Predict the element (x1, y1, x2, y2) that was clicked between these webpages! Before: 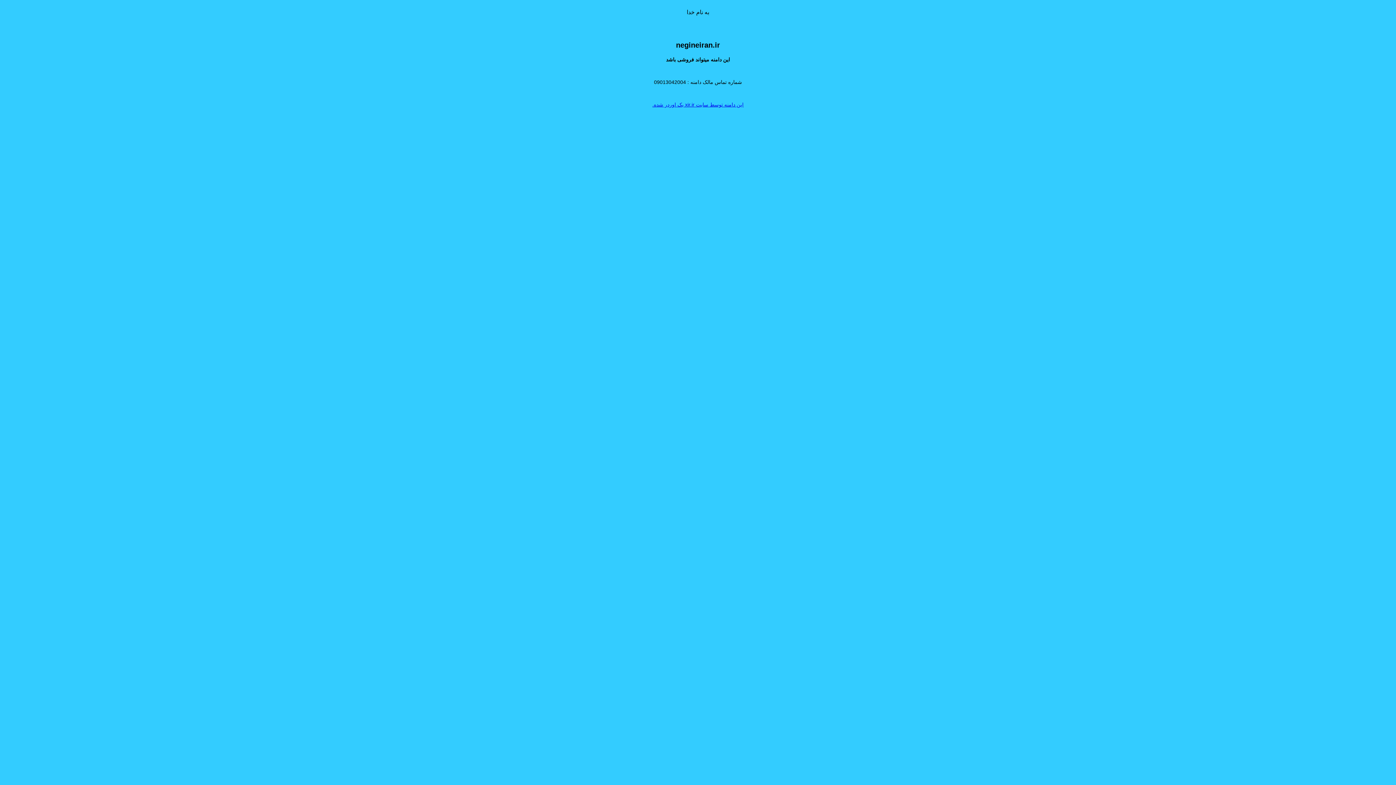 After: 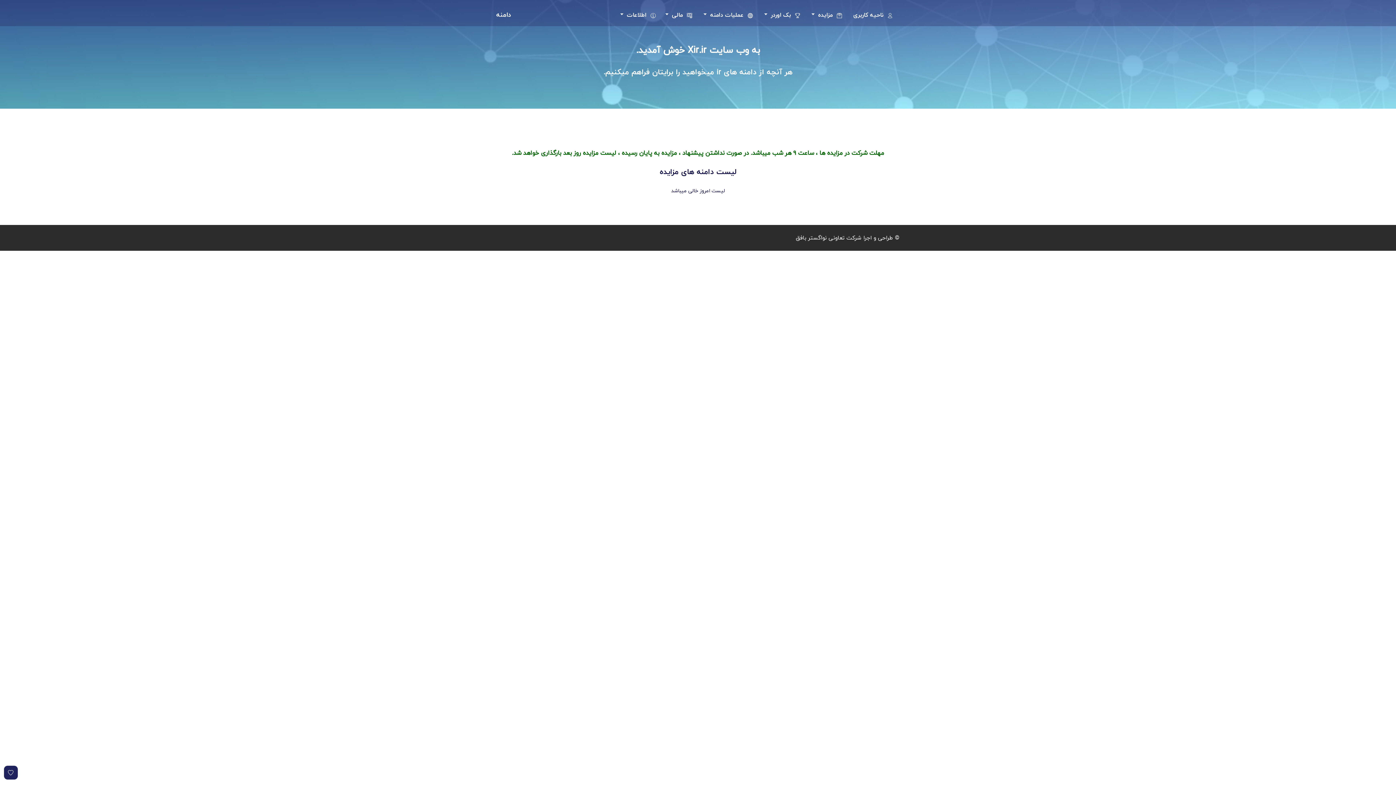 Action: label: این دامنه توسط سایت xir.ir بک اوردر شده. bbox: (652, 101, 743, 107)